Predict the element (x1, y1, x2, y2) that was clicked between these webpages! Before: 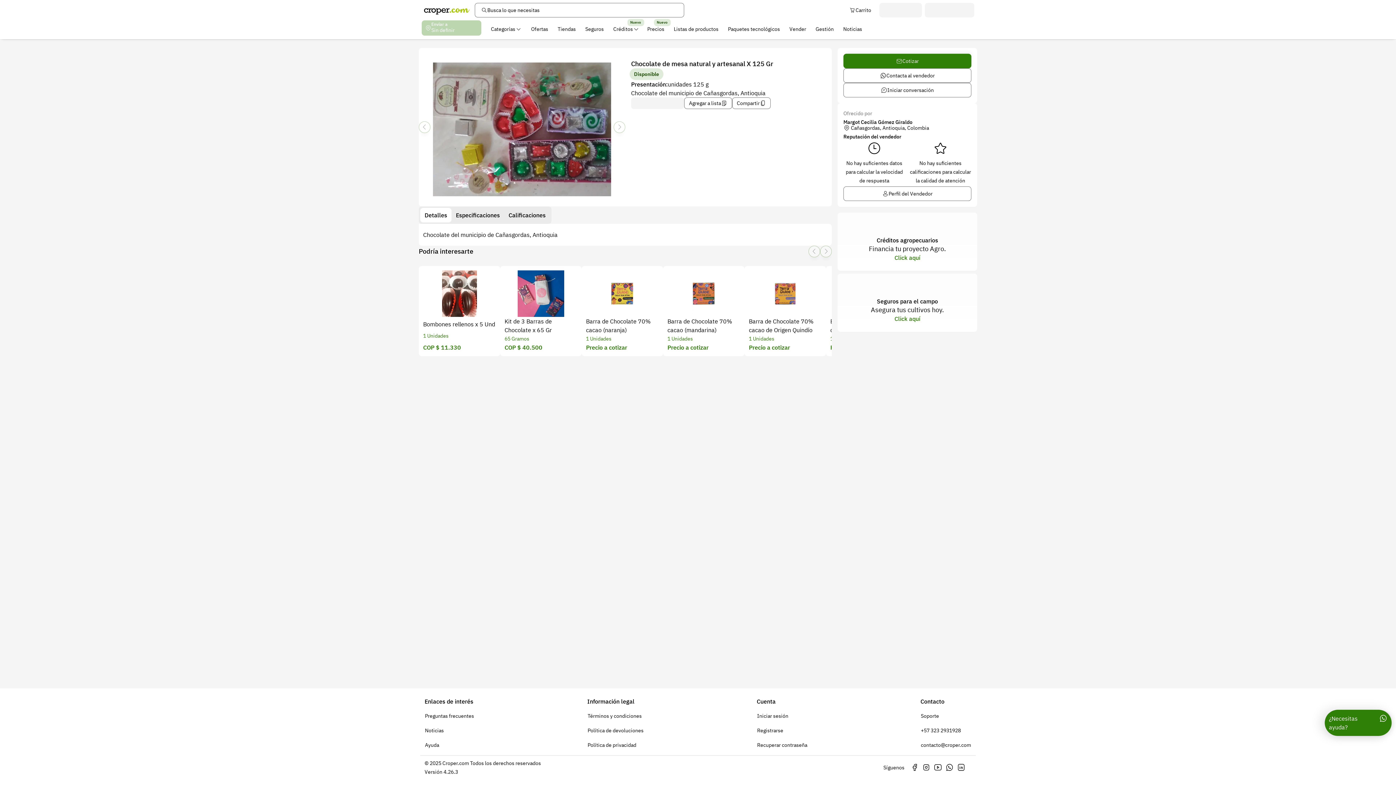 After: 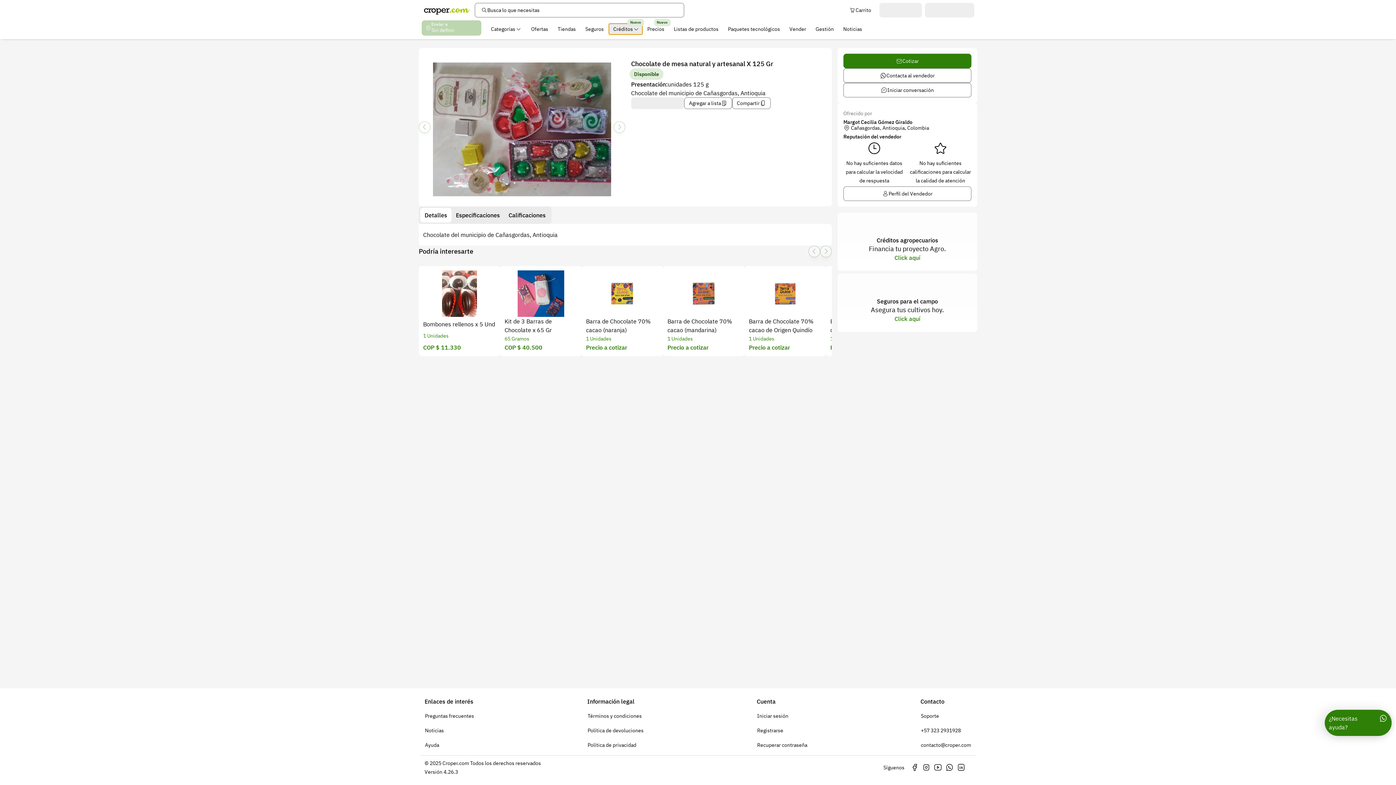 Action: bbox: (608, 23, 642, 34) label: Créditos